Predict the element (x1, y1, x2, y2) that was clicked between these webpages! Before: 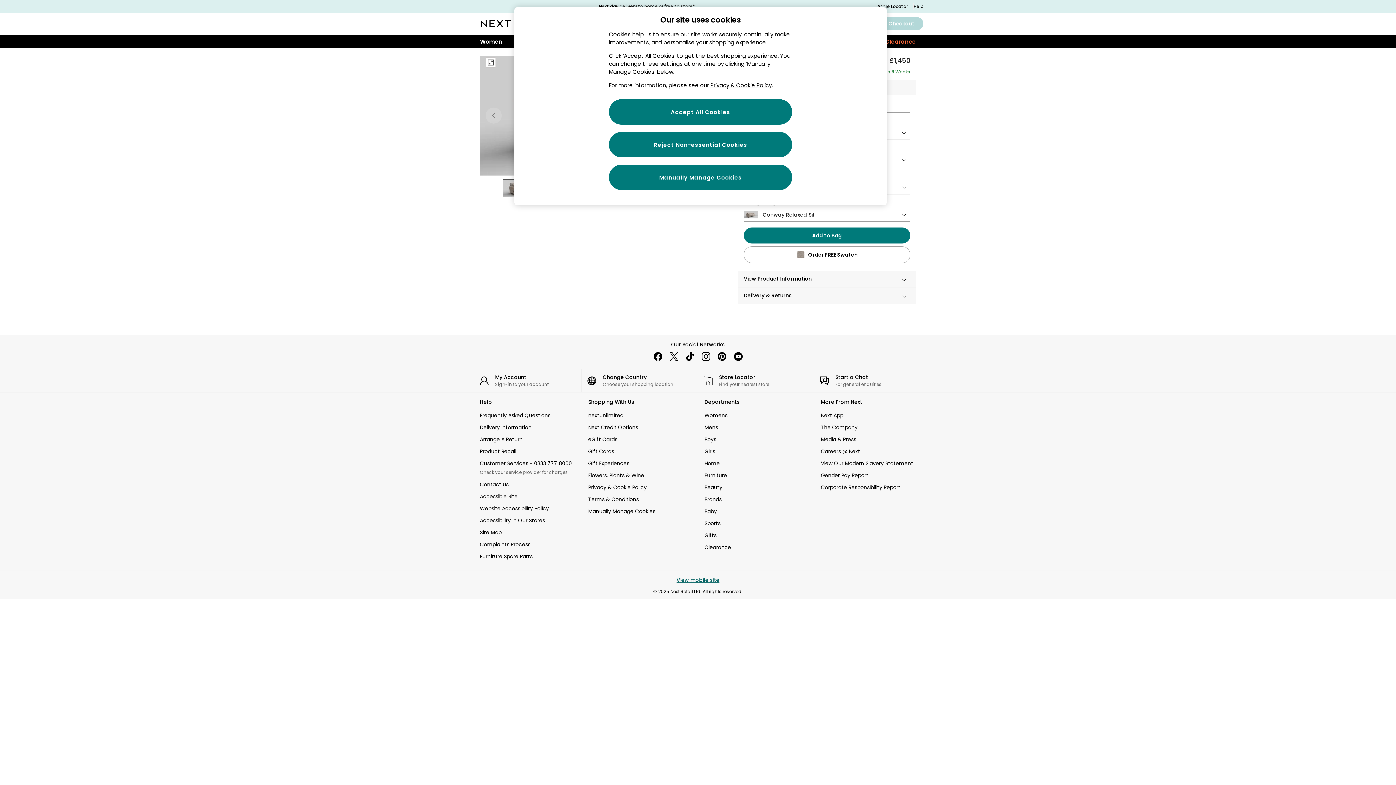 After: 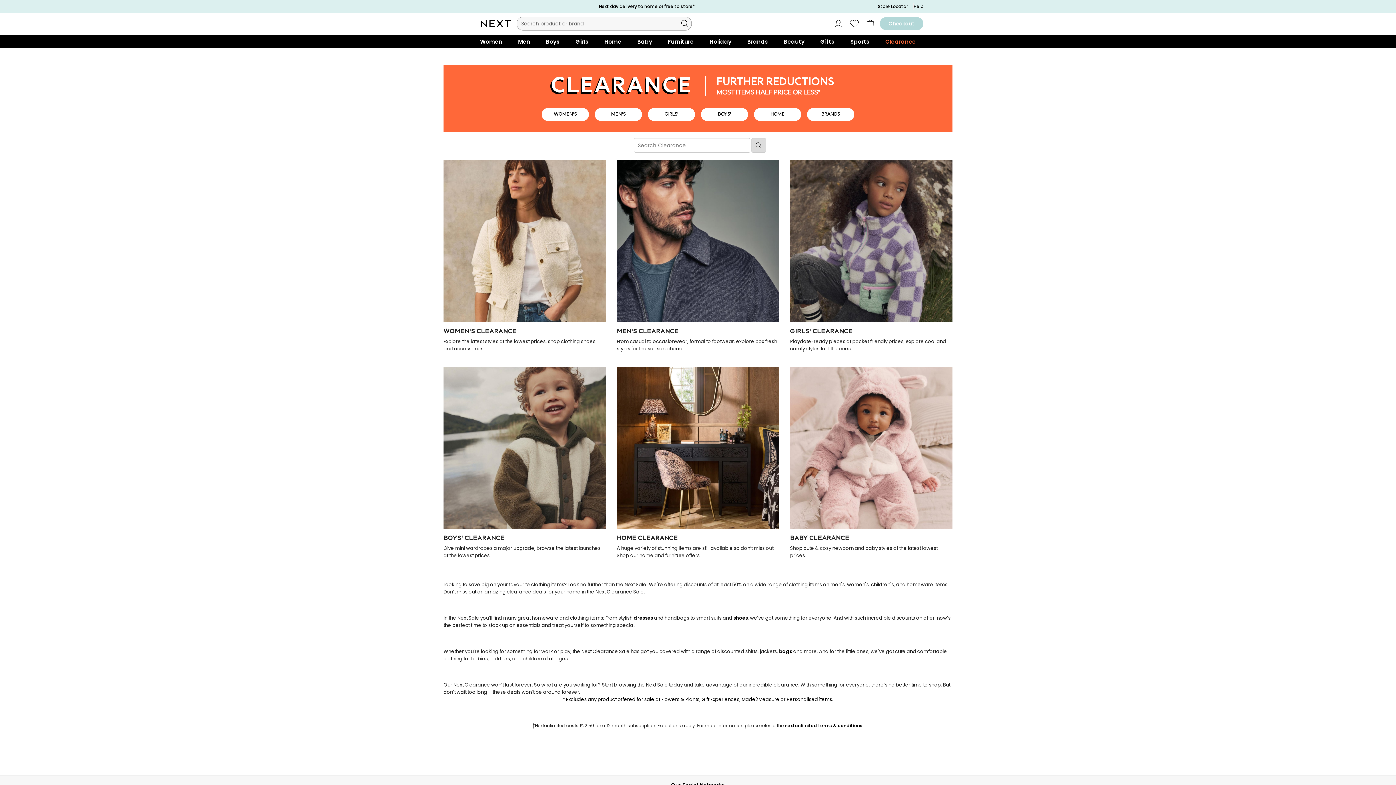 Action: label: Clearance bbox: (704, 544, 808, 551)